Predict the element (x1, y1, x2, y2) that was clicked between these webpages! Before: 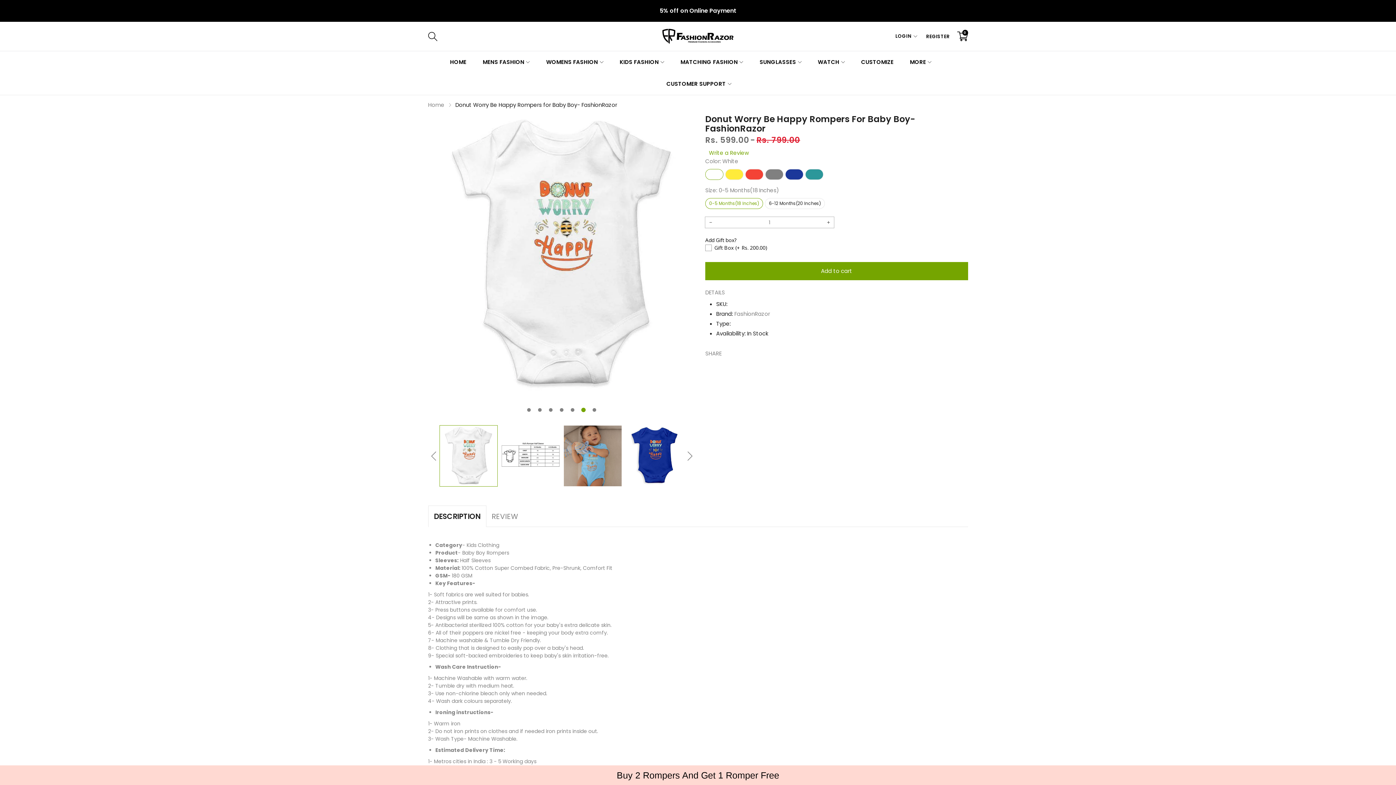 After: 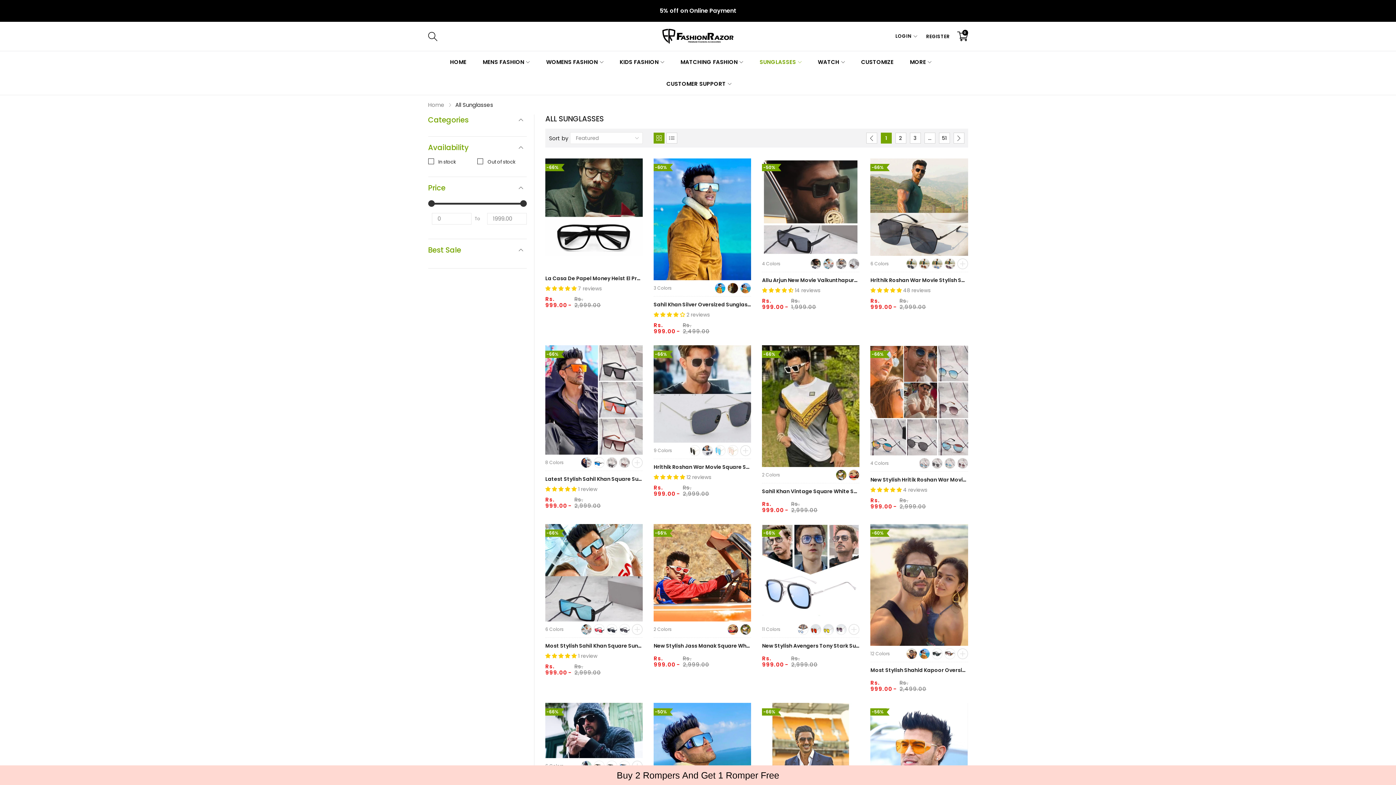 Action: bbox: (757, 51, 803, 73) label: SUNGLASSES